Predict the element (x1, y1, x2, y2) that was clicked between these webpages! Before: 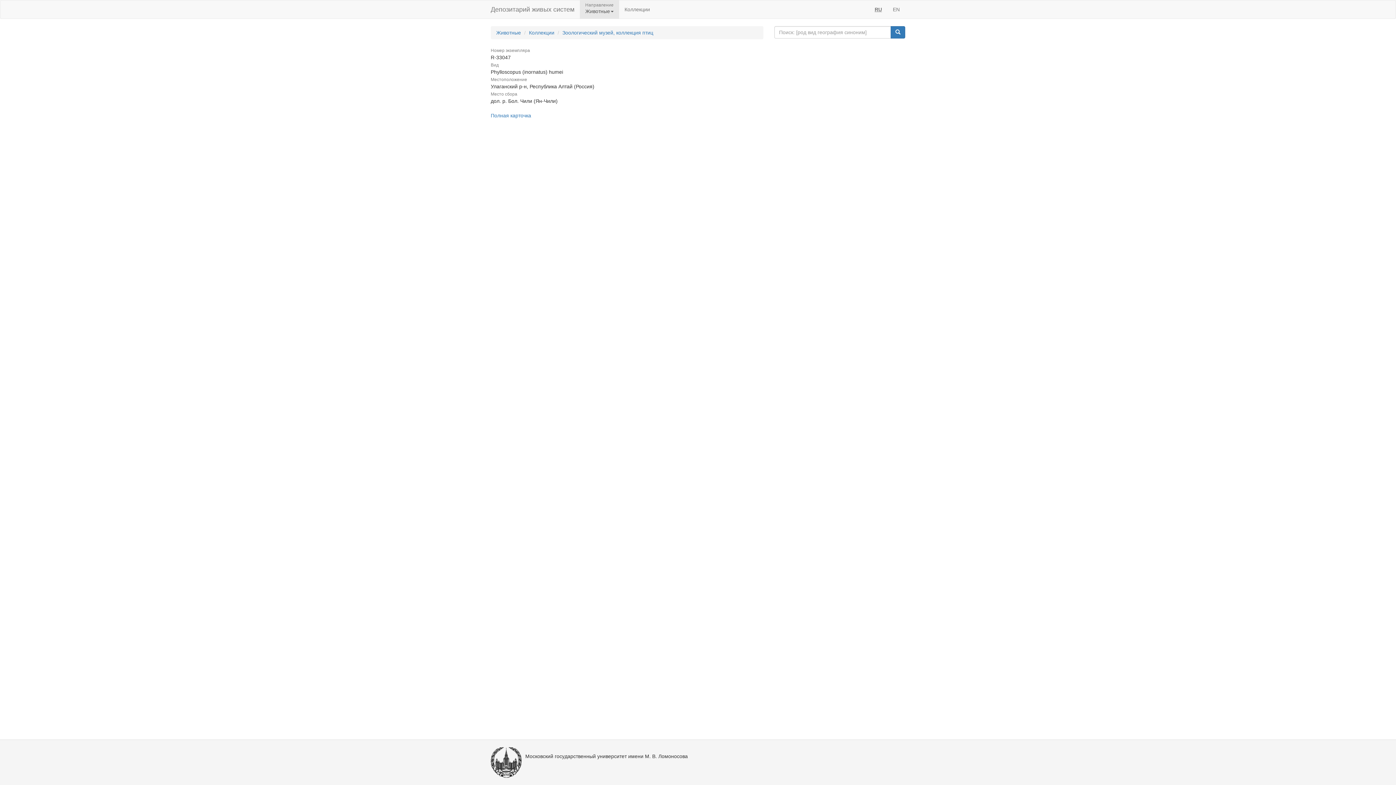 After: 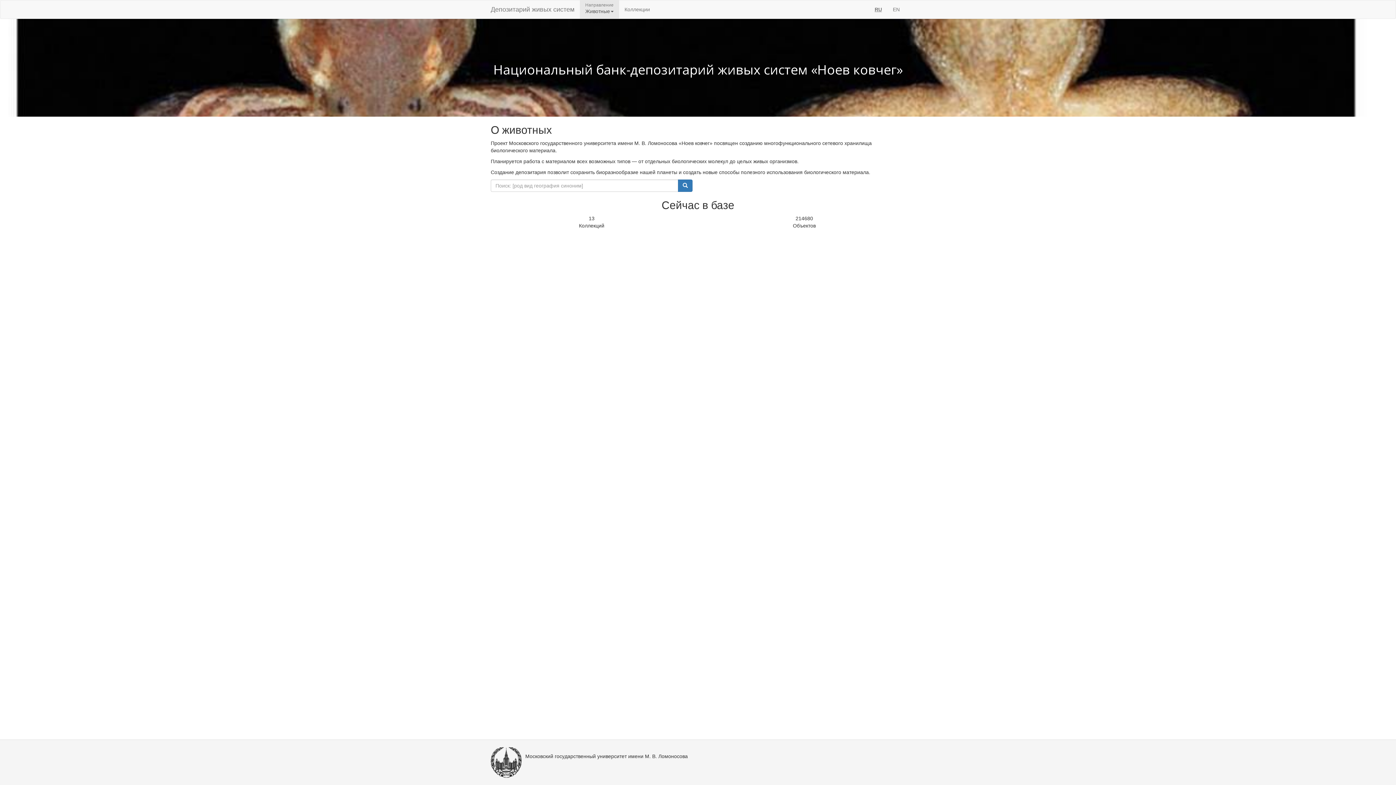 Action: bbox: (496, 29, 521, 35) label: Животные